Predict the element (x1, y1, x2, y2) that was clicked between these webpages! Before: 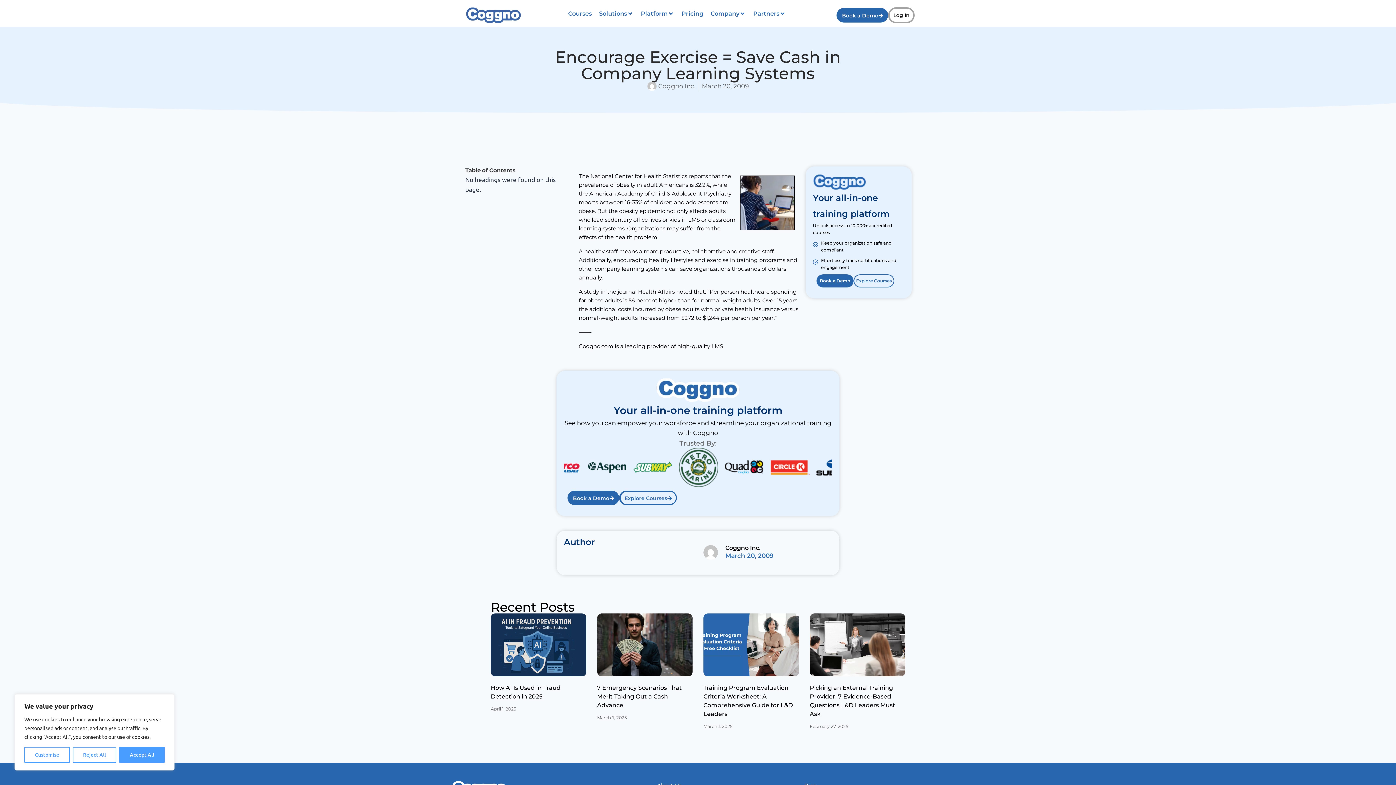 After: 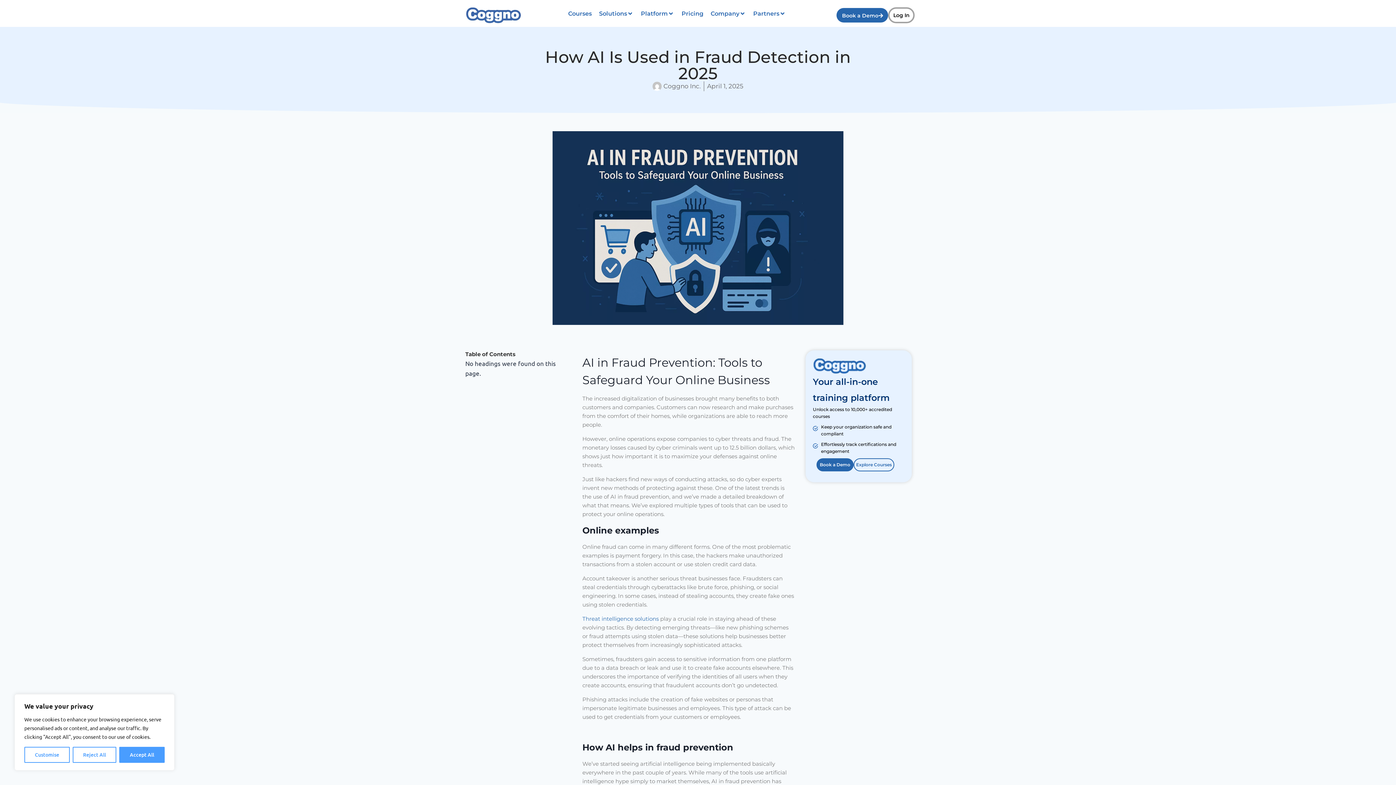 Action: bbox: (490, 613, 586, 676)